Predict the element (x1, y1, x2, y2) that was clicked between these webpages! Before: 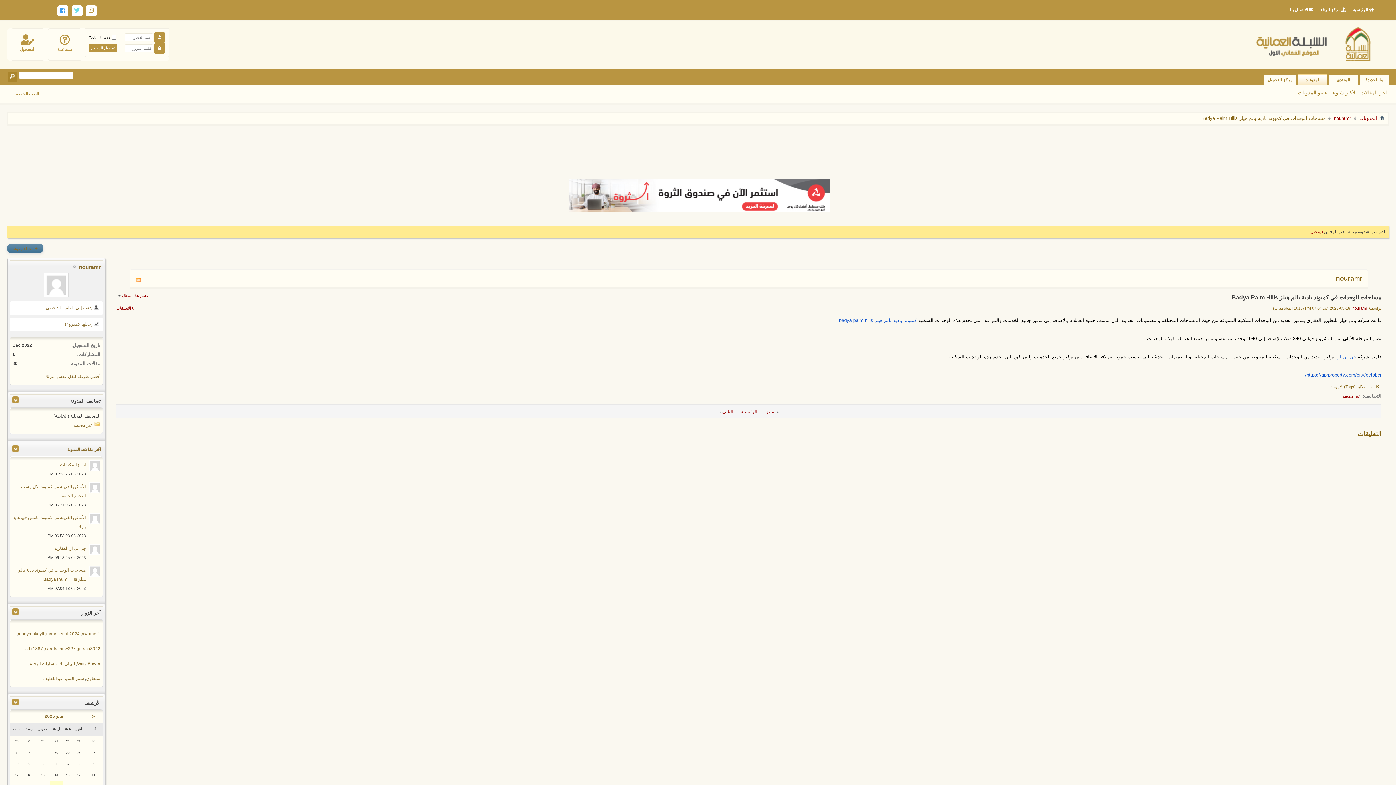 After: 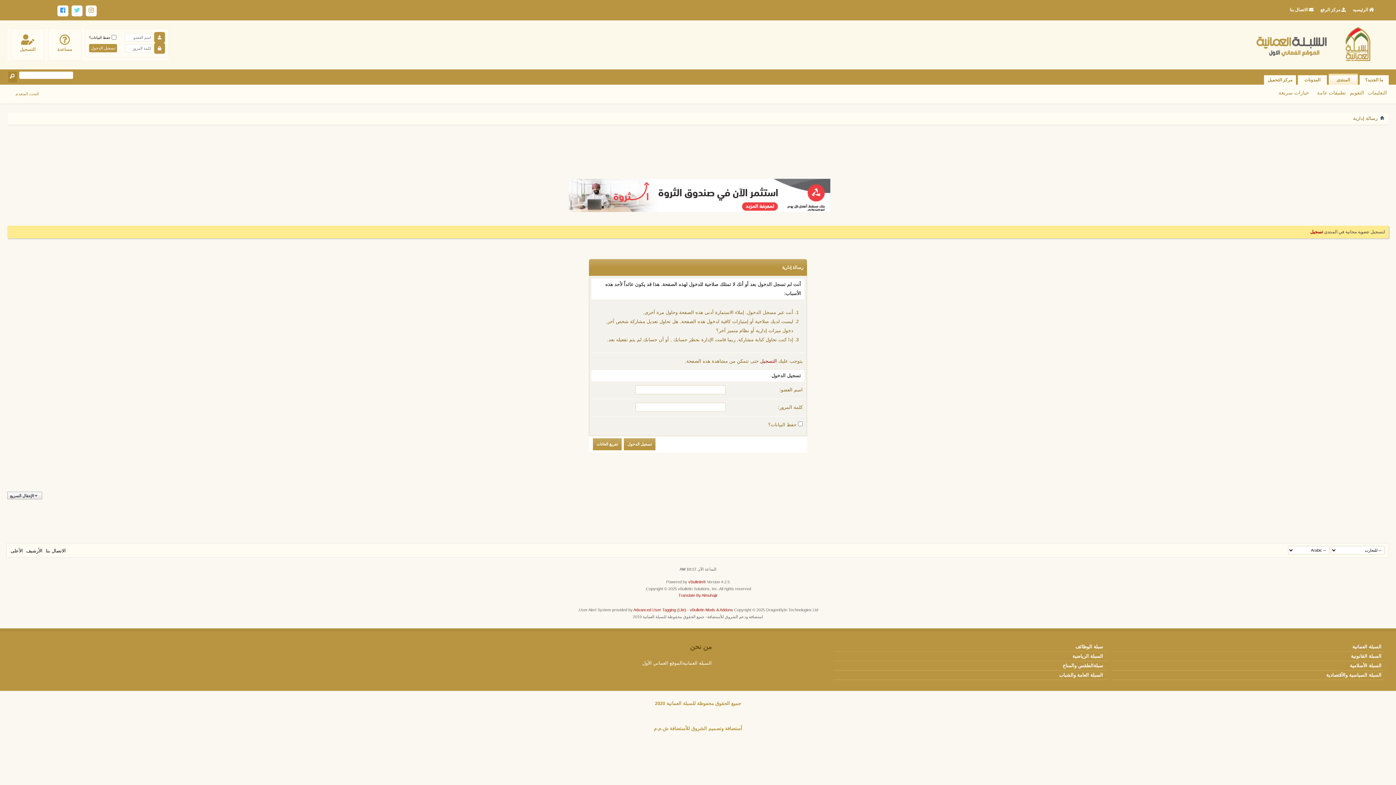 Action: bbox: (9, 273, 102, 297)